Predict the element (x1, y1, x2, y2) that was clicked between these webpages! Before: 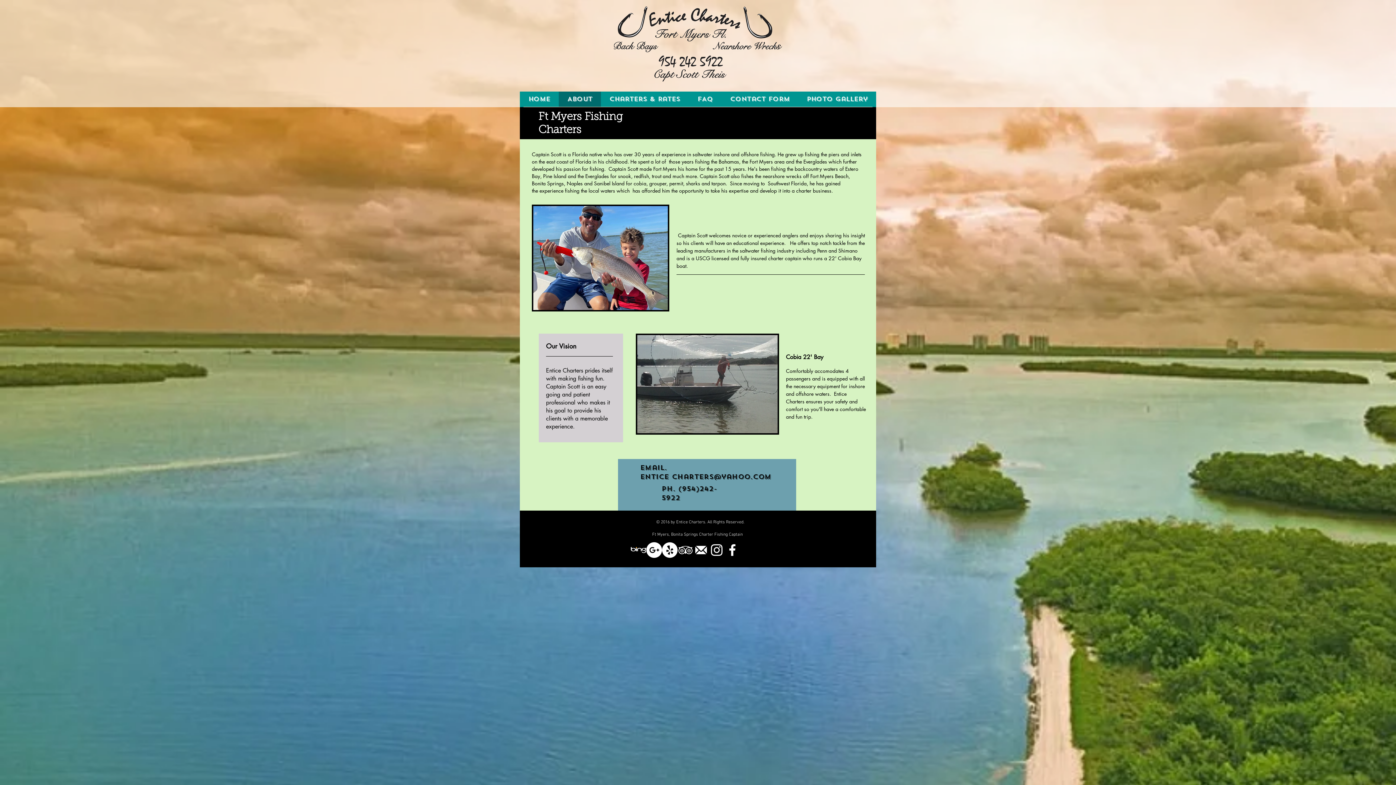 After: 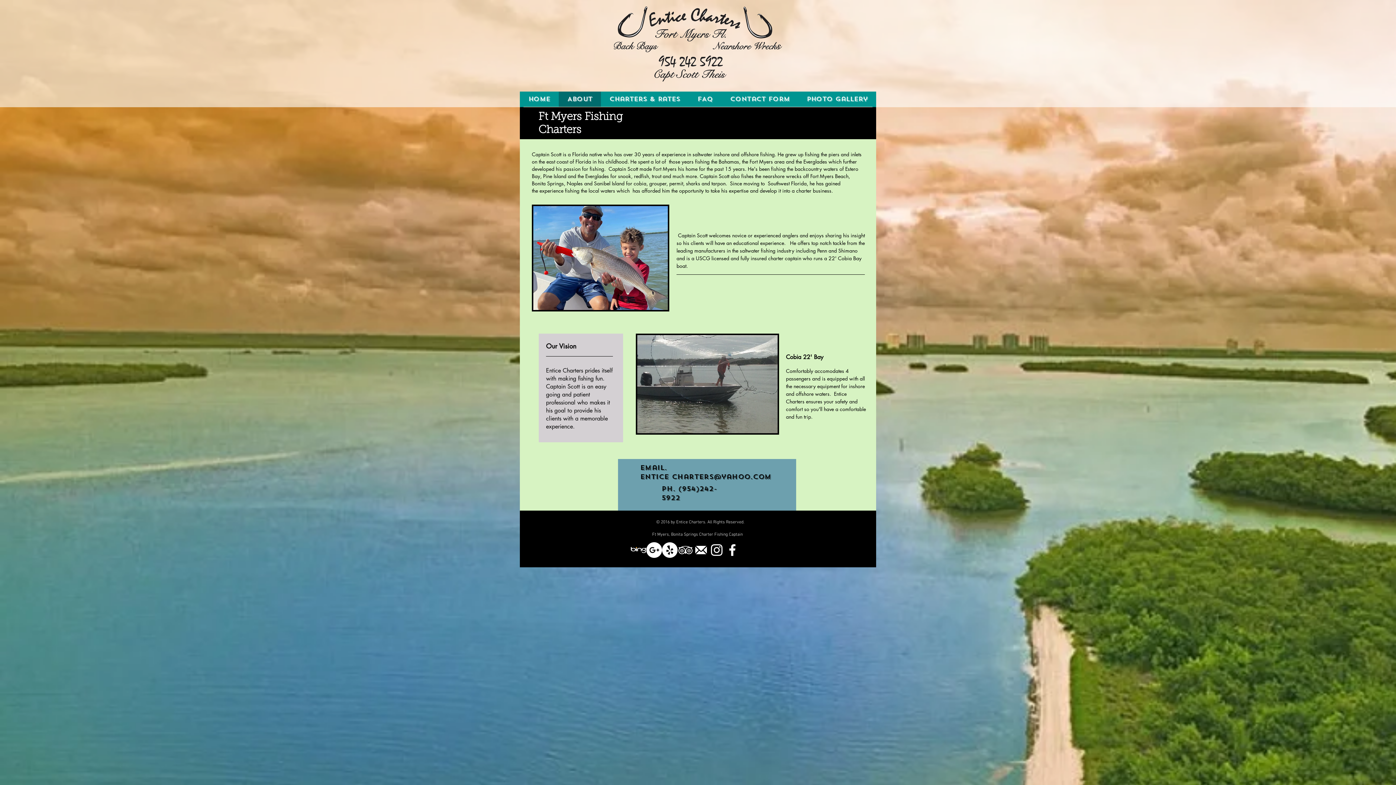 Action: label: charters@yahoo.com bbox: (672, 472, 771, 481)